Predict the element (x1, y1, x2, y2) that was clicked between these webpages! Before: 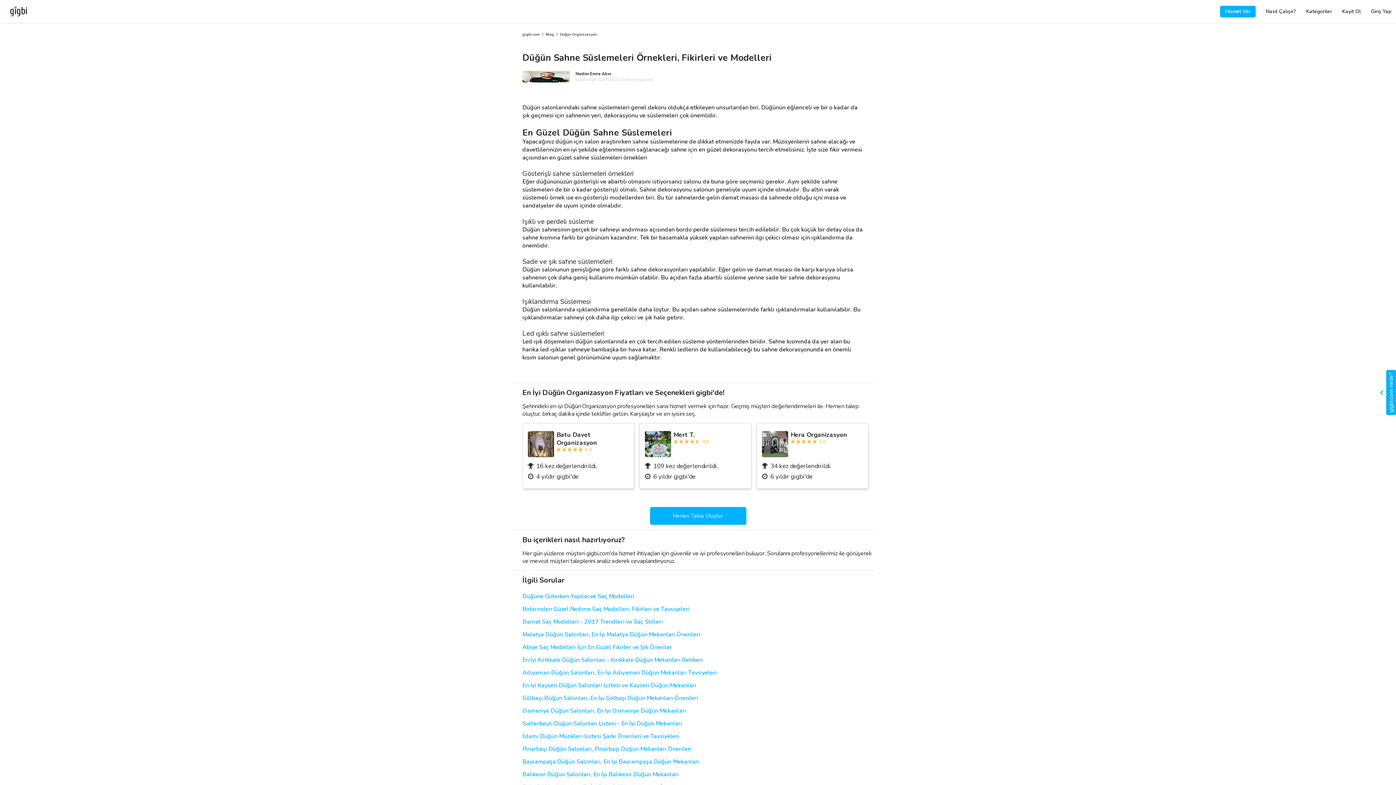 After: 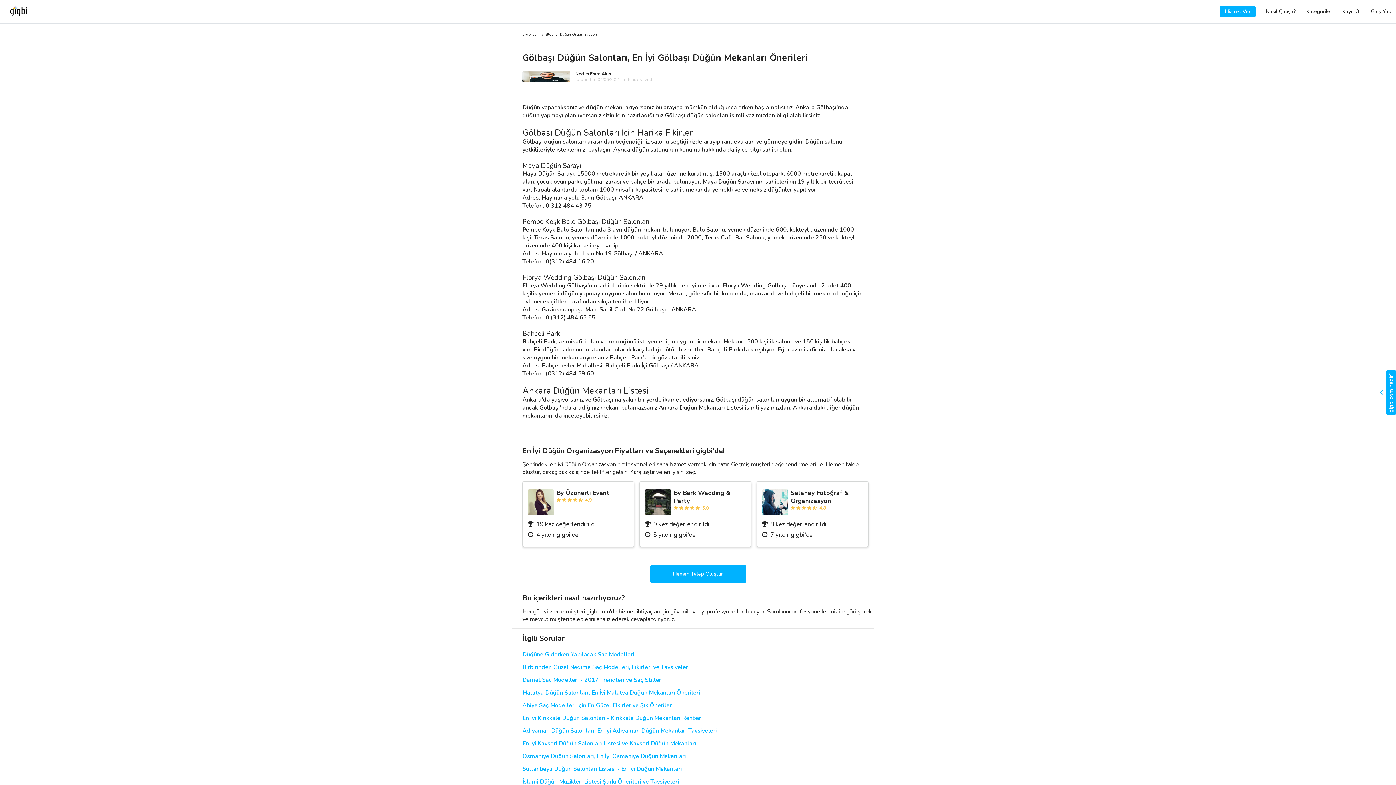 Action: label: Gölbaşı Düğün Salonları, En İyi Gölbaşı Düğün Mekanları Önerileri bbox: (522, 694, 752, 702)